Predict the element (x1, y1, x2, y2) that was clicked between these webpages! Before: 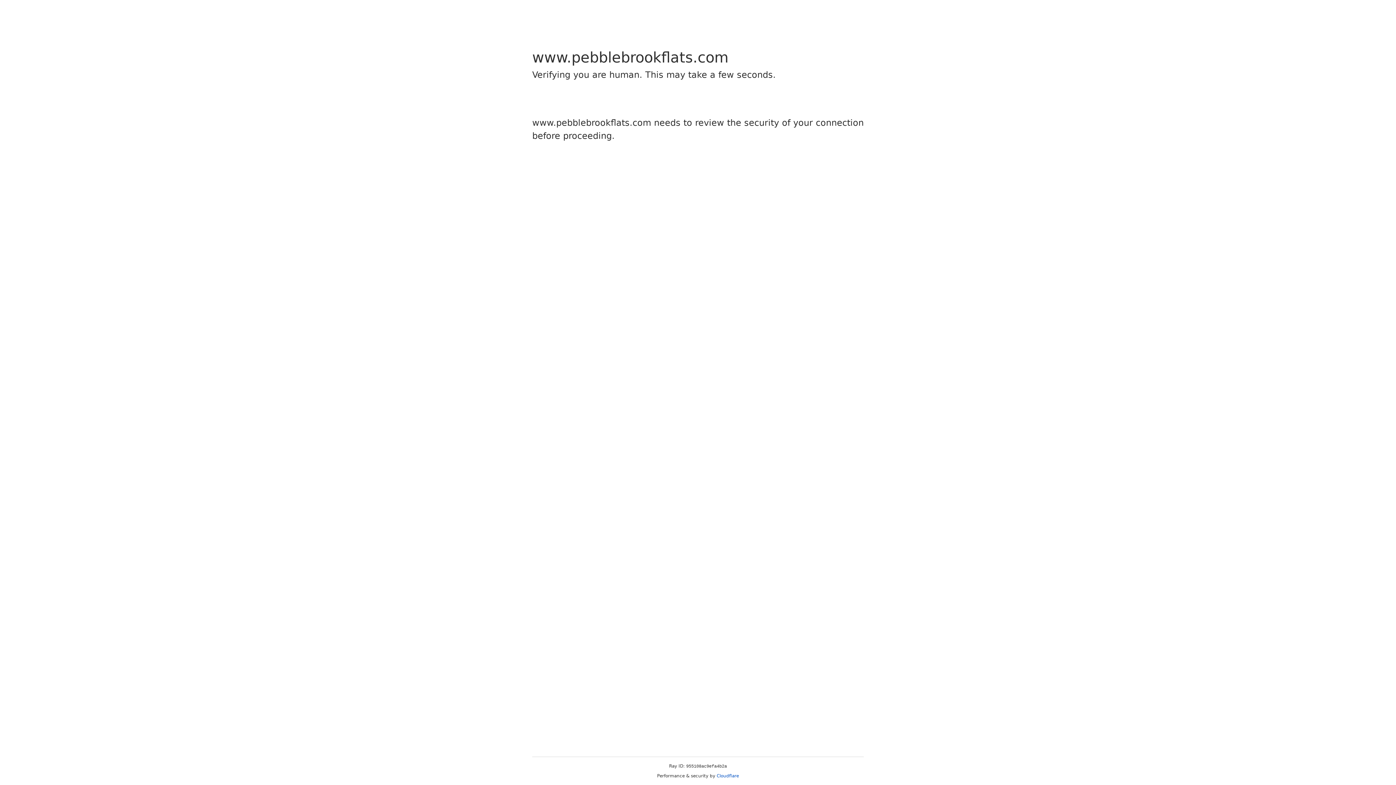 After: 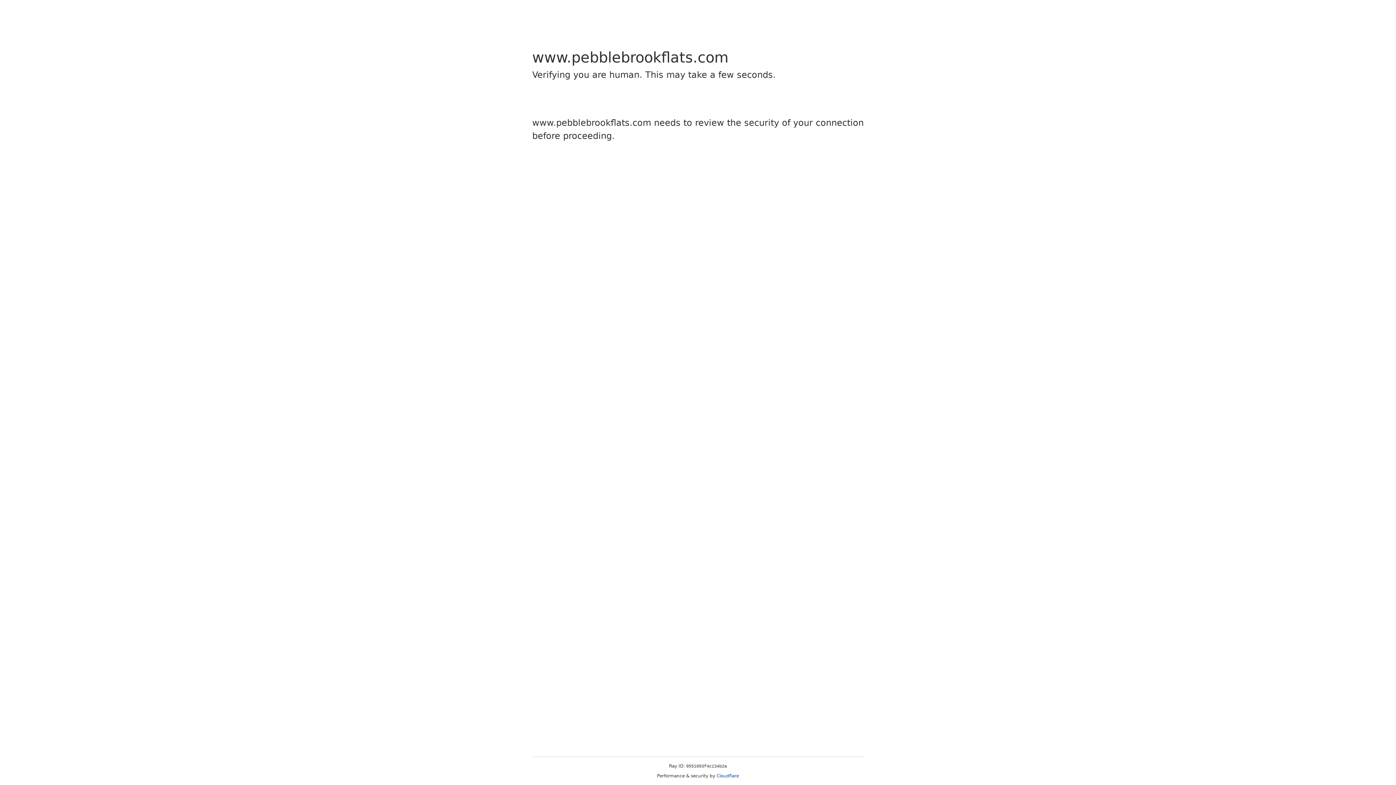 Action: bbox: (716, 773, 739, 778) label: Cloudflare